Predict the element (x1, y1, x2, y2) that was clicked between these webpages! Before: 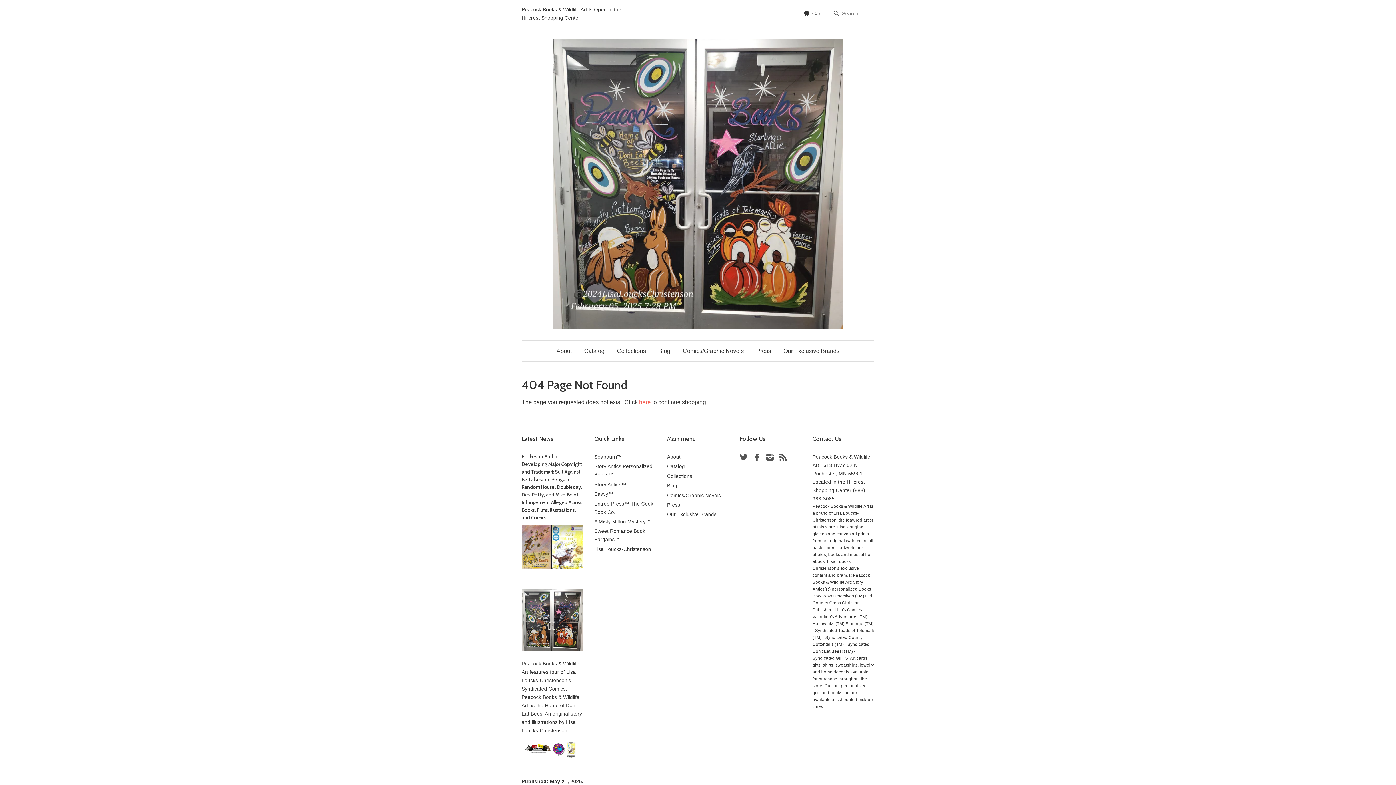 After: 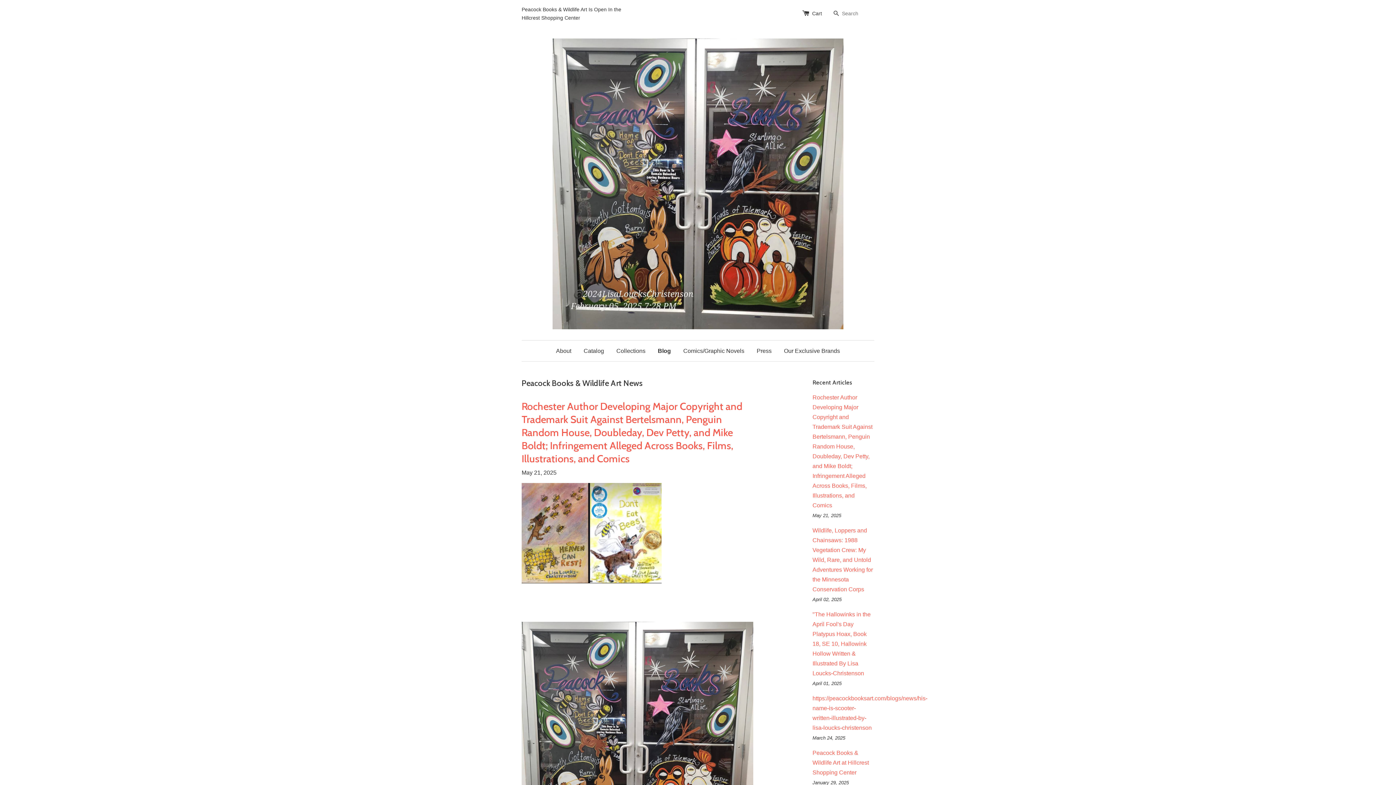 Action: bbox: (521, 435, 553, 442) label: Latest News